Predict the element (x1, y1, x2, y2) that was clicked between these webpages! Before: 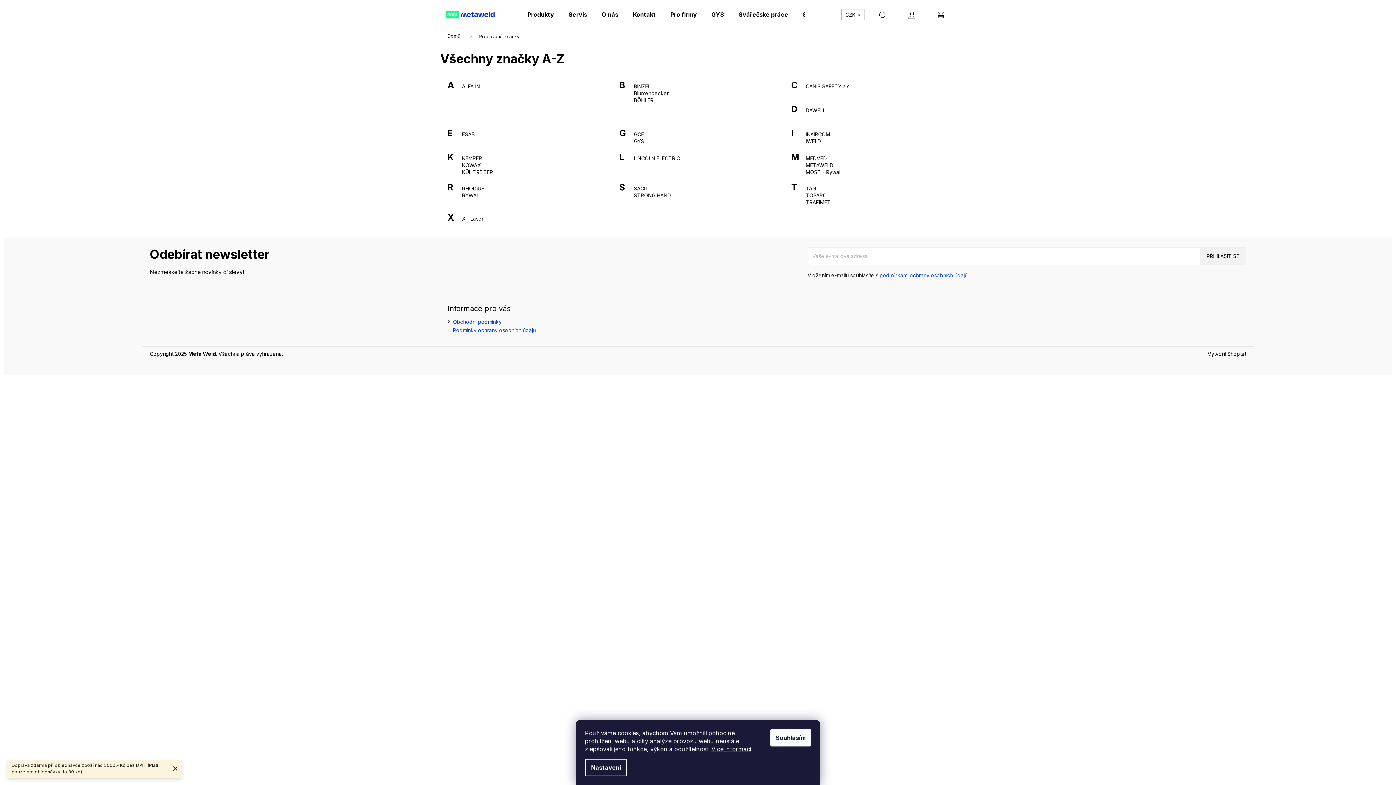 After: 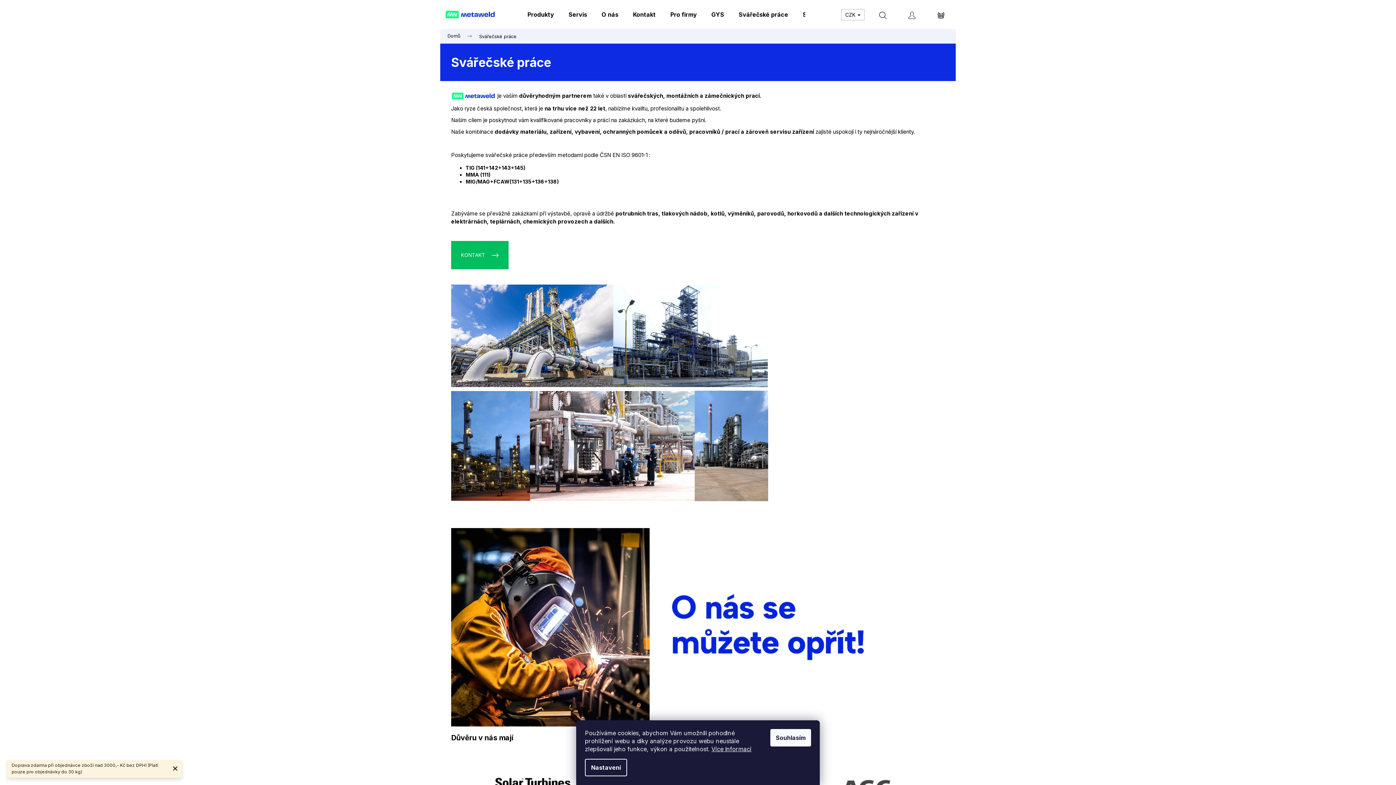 Action: bbox: (731, 0, 795, 29) label: Svářečské práce